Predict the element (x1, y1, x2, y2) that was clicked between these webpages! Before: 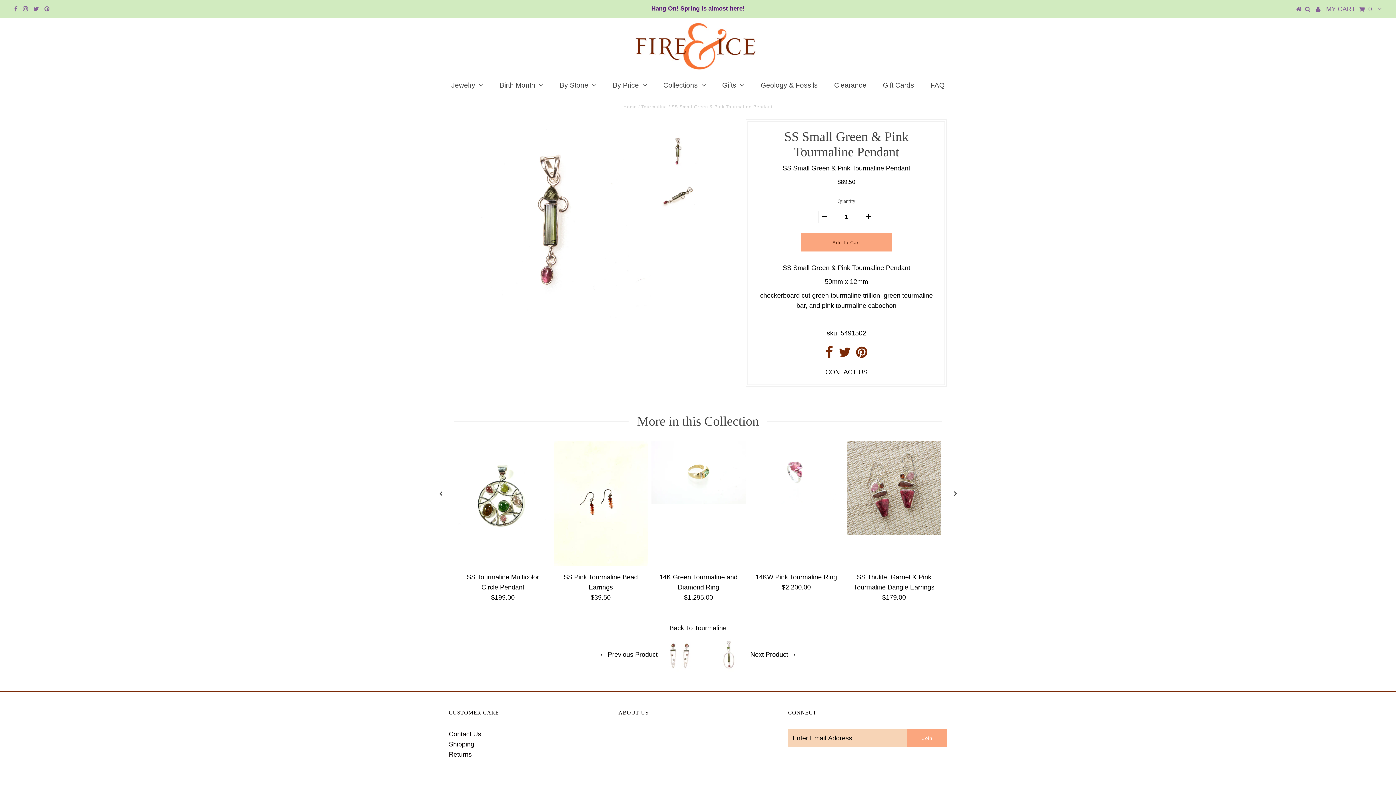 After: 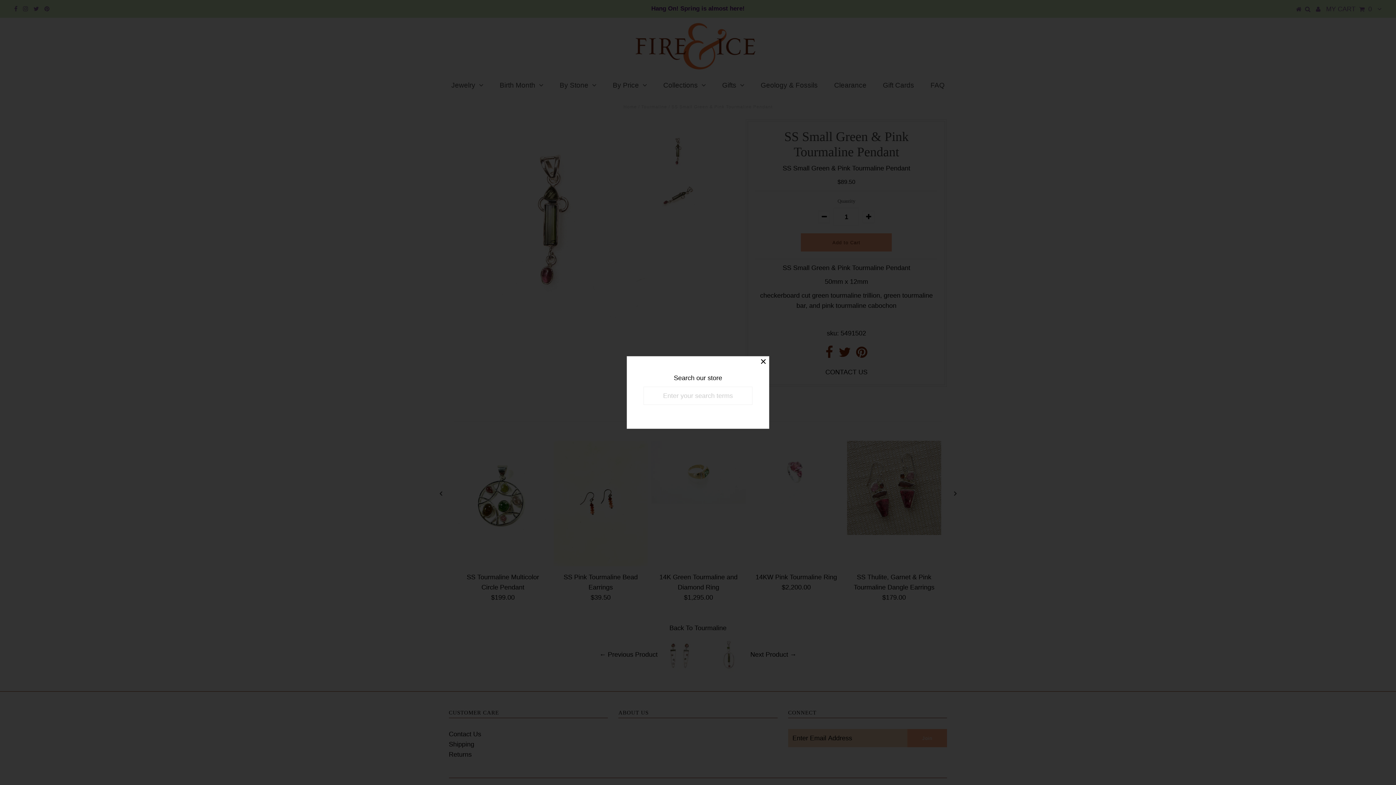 Action: bbox: (1305, 5, 1310, 12)